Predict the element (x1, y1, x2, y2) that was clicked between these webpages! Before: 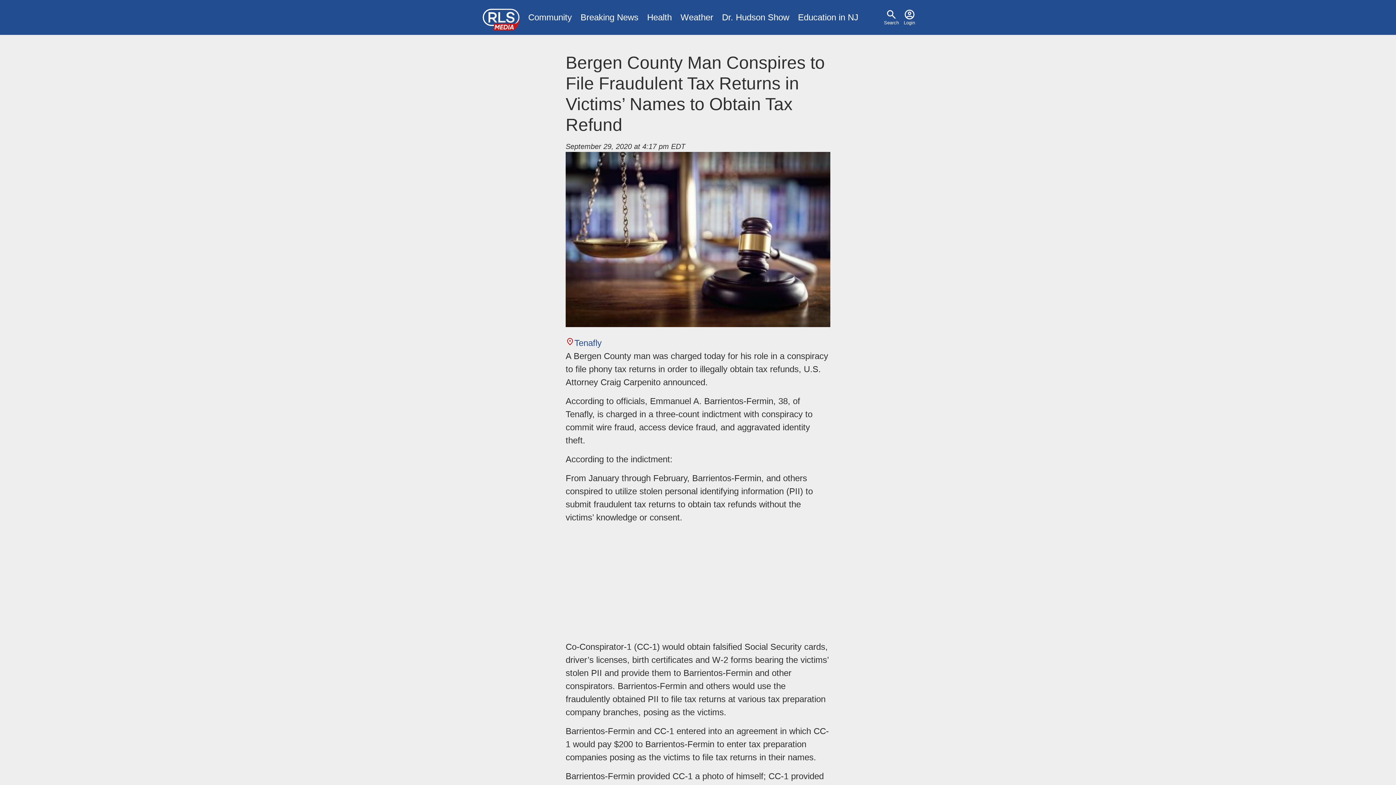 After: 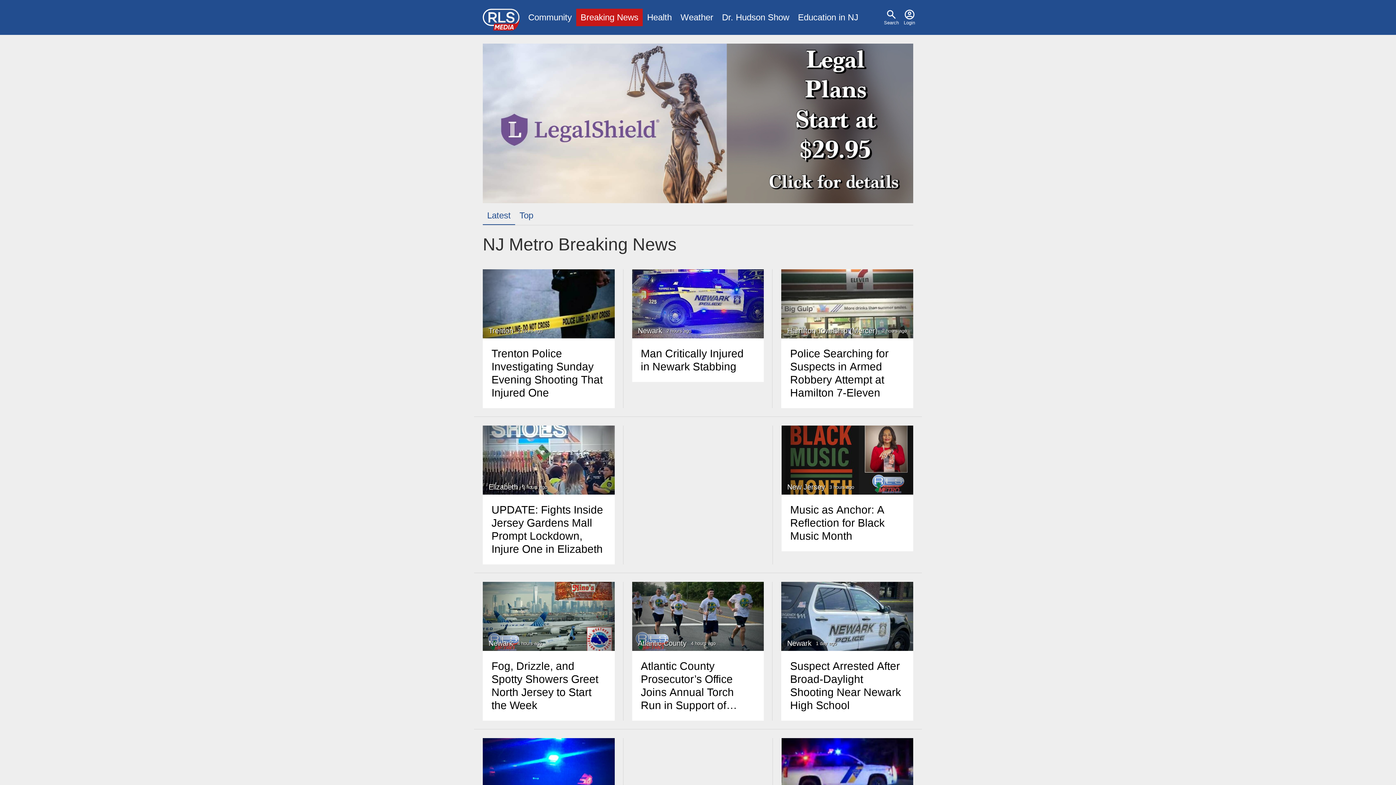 Action: label: Breaking News bbox: (576, 8, 642, 26)